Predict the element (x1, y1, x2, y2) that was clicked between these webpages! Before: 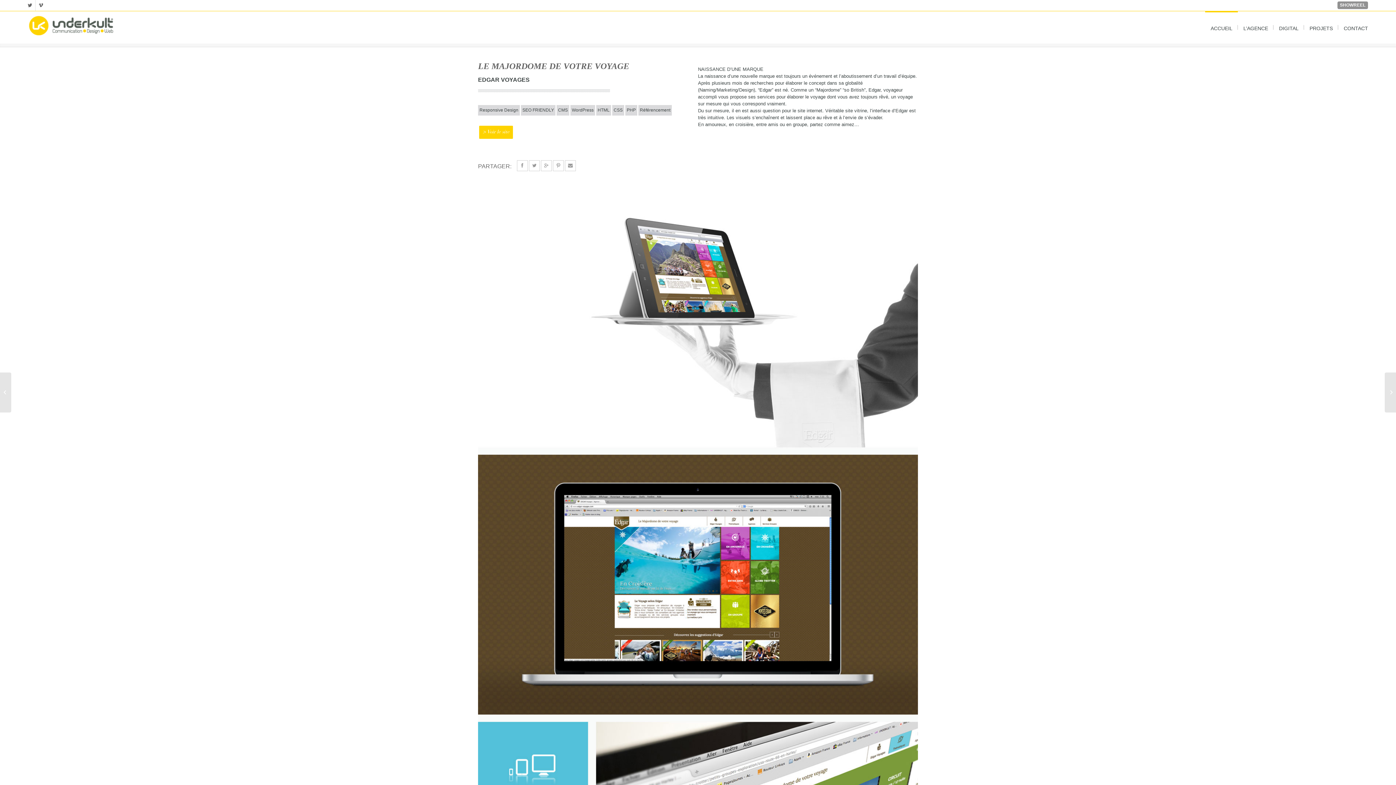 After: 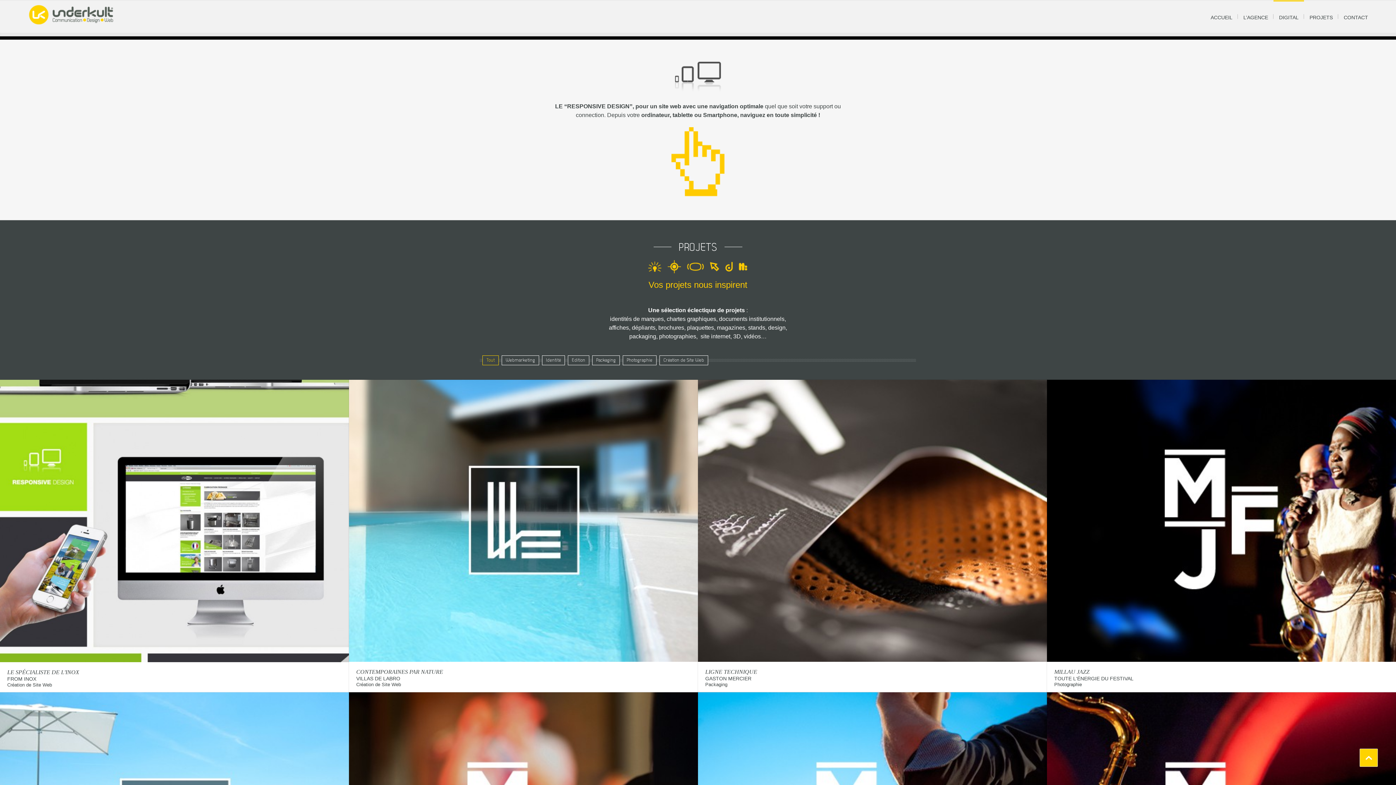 Action: label: PROJETS bbox: (1304, 11, 1338, 43)